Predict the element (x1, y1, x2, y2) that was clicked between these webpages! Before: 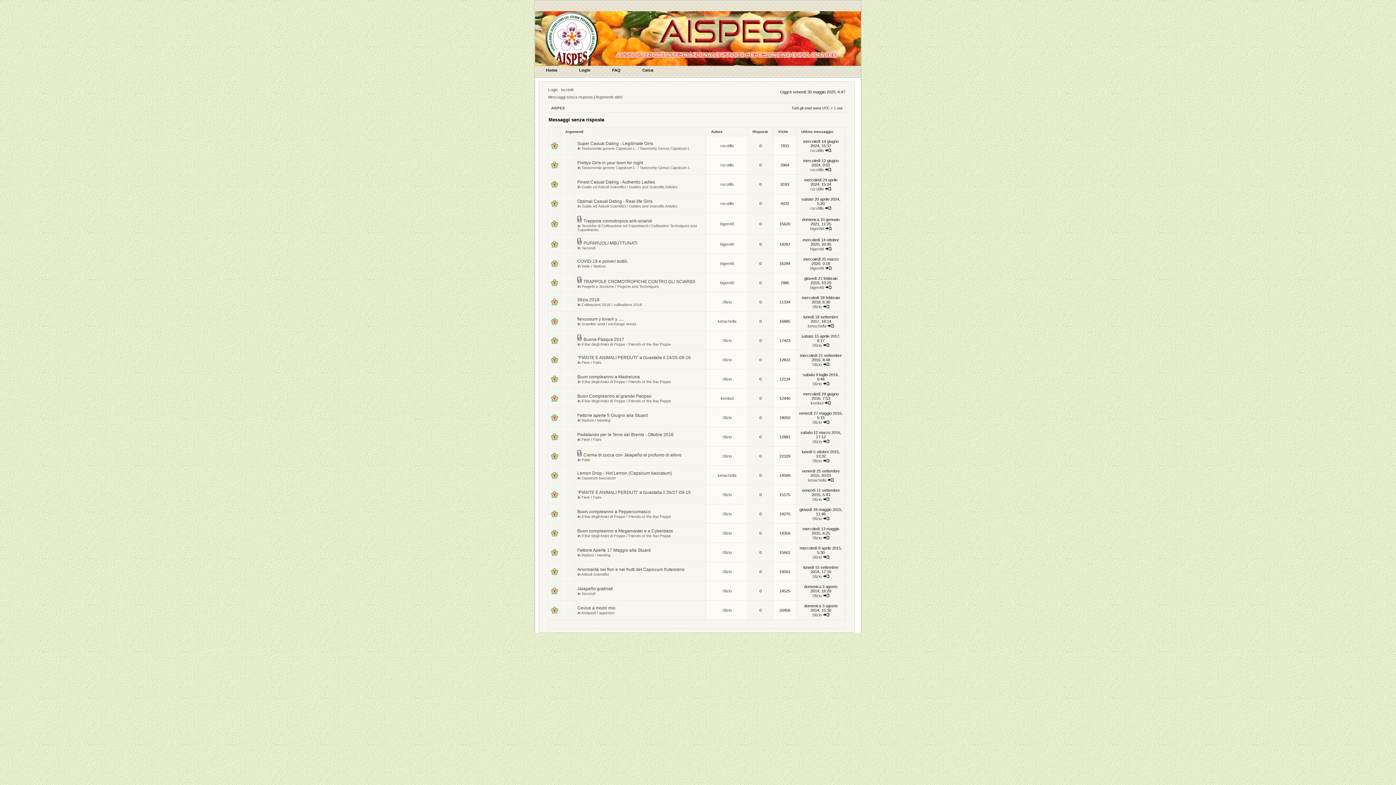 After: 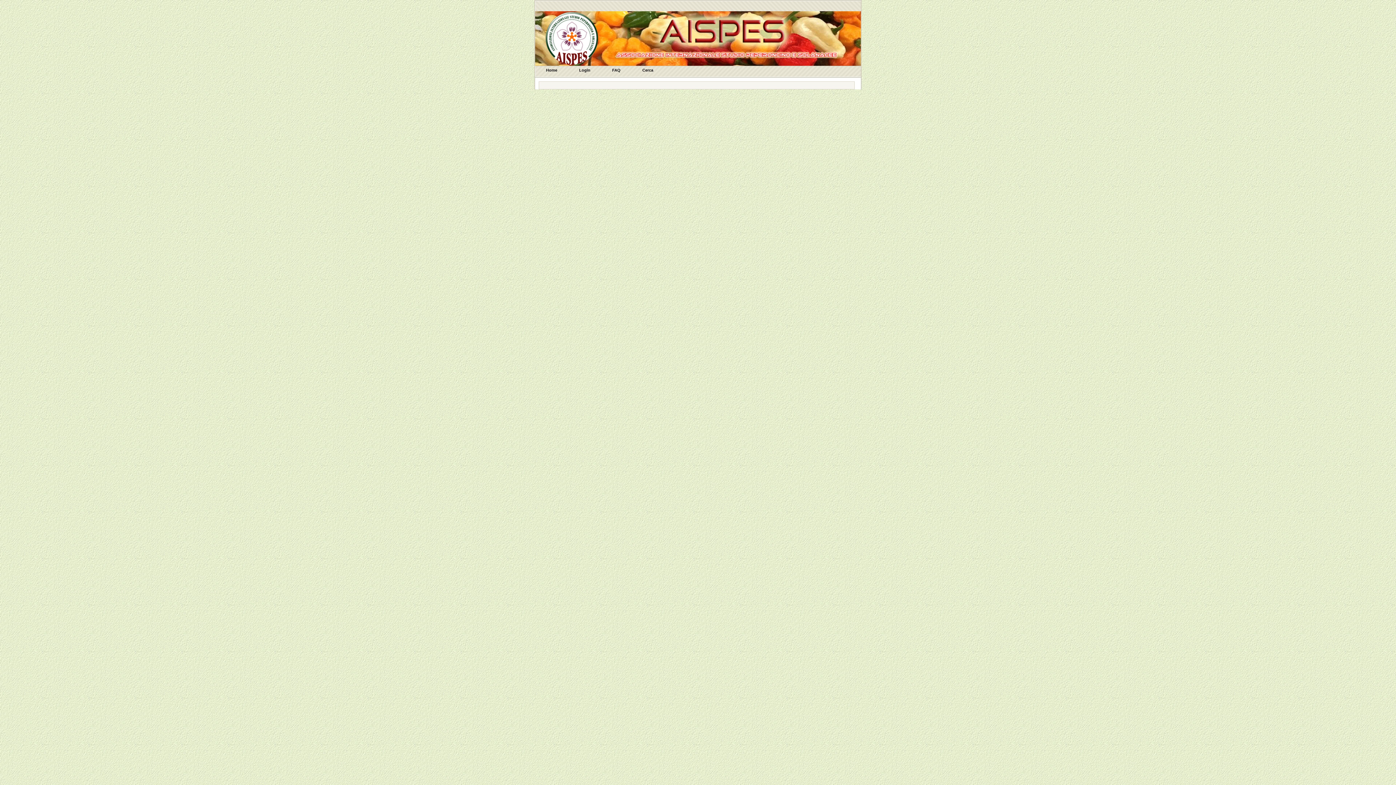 Action: label: Sfizio bbox: (722, 434, 732, 439)